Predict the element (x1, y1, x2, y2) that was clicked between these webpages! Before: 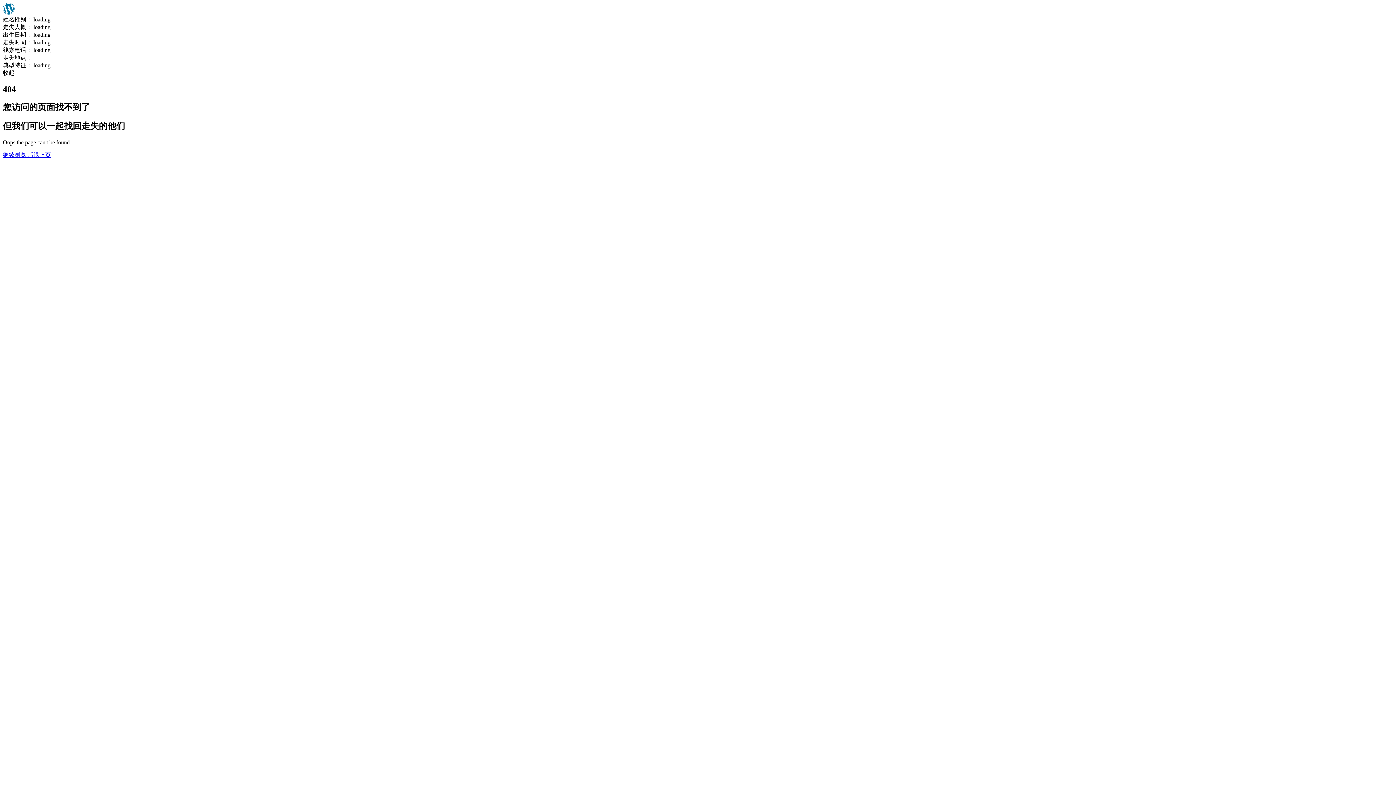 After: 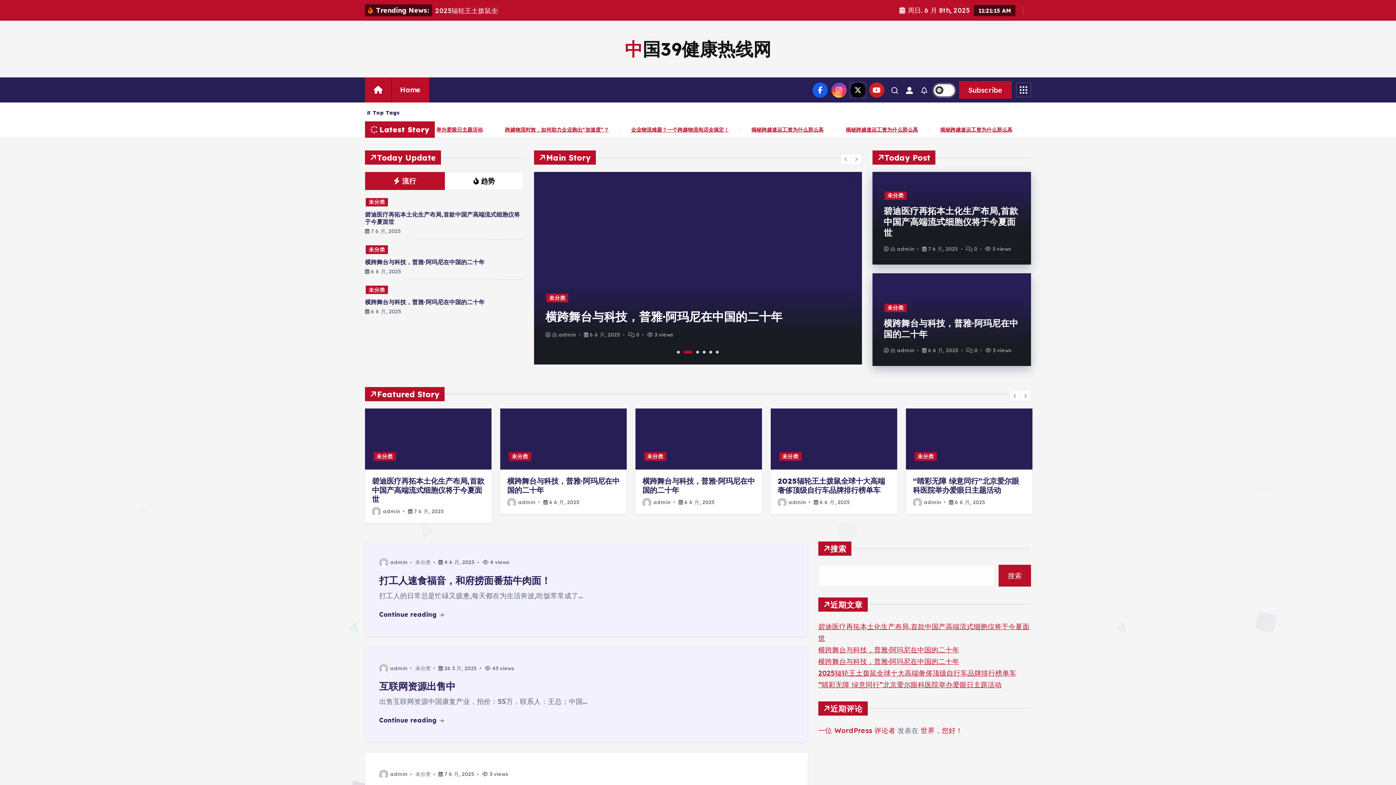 Action: bbox: (2, 151, 27, 158) label: 继续浏览 